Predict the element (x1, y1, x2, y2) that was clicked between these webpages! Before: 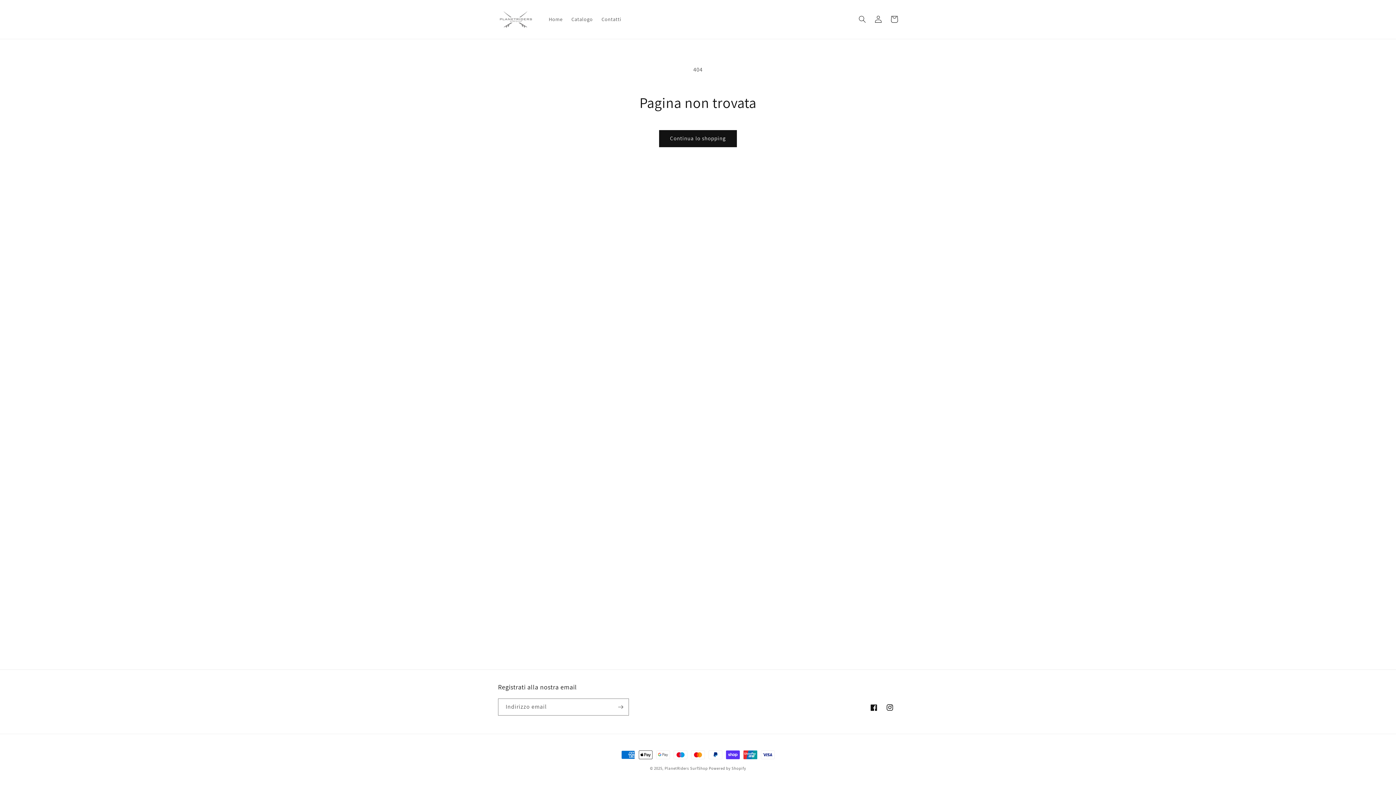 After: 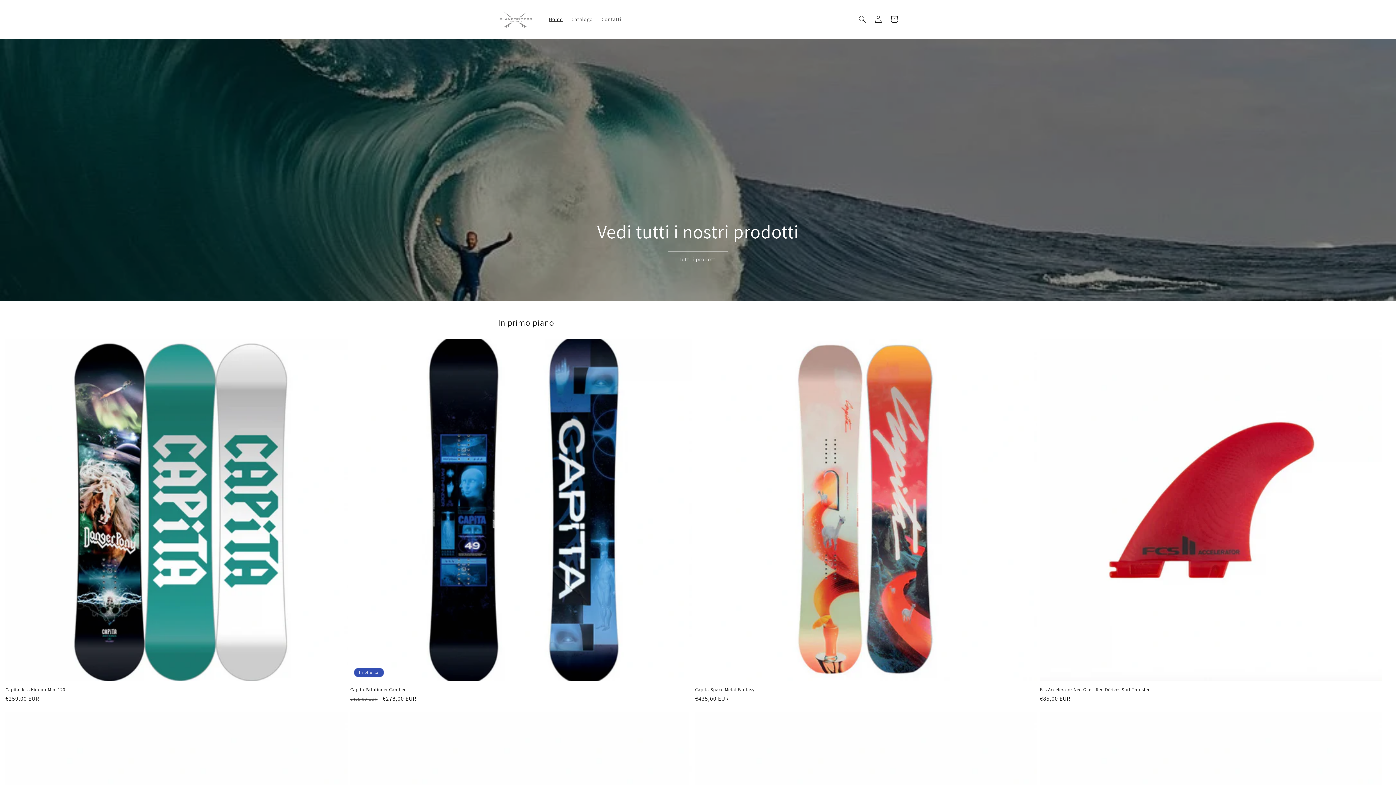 Action: bbox: (664, 766, 708, 771) label: PlanetRiders SurfShop